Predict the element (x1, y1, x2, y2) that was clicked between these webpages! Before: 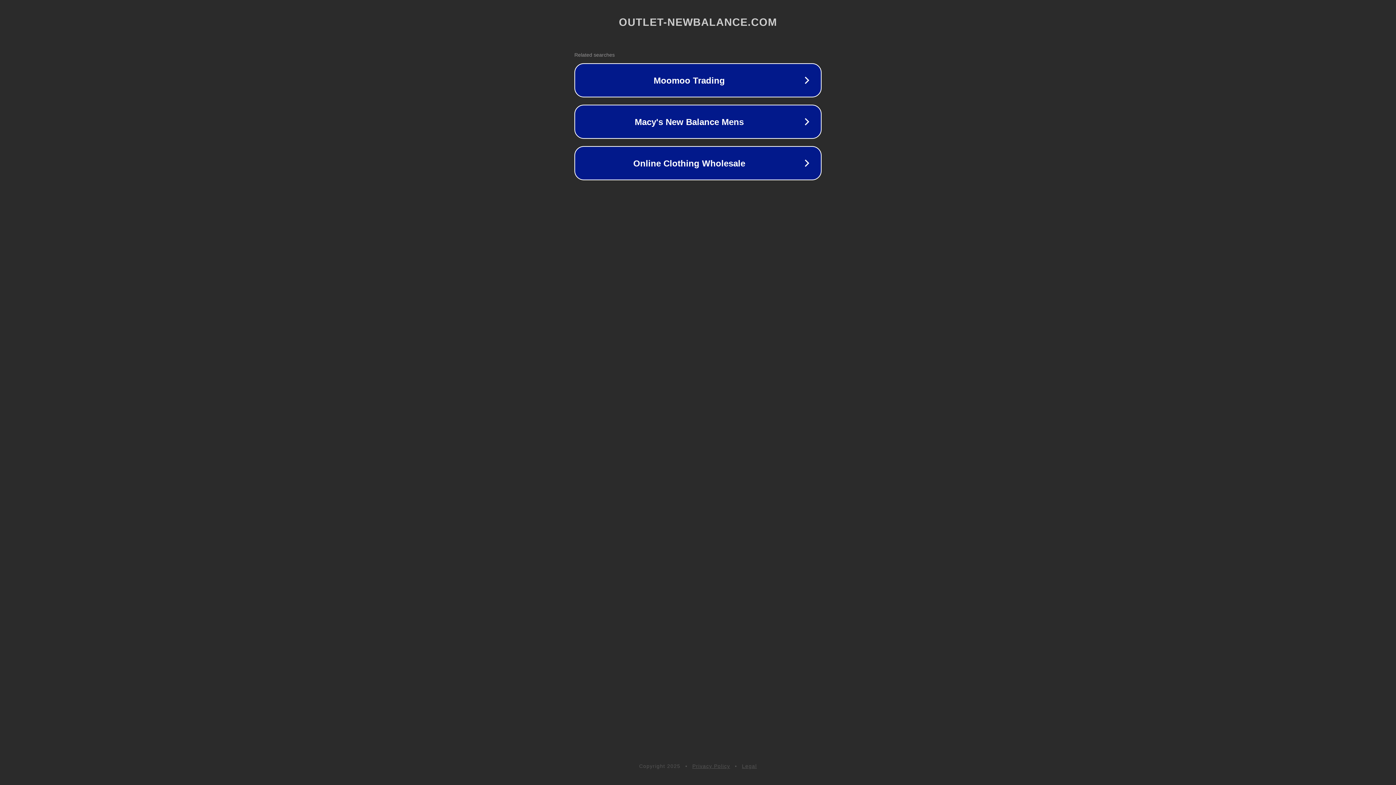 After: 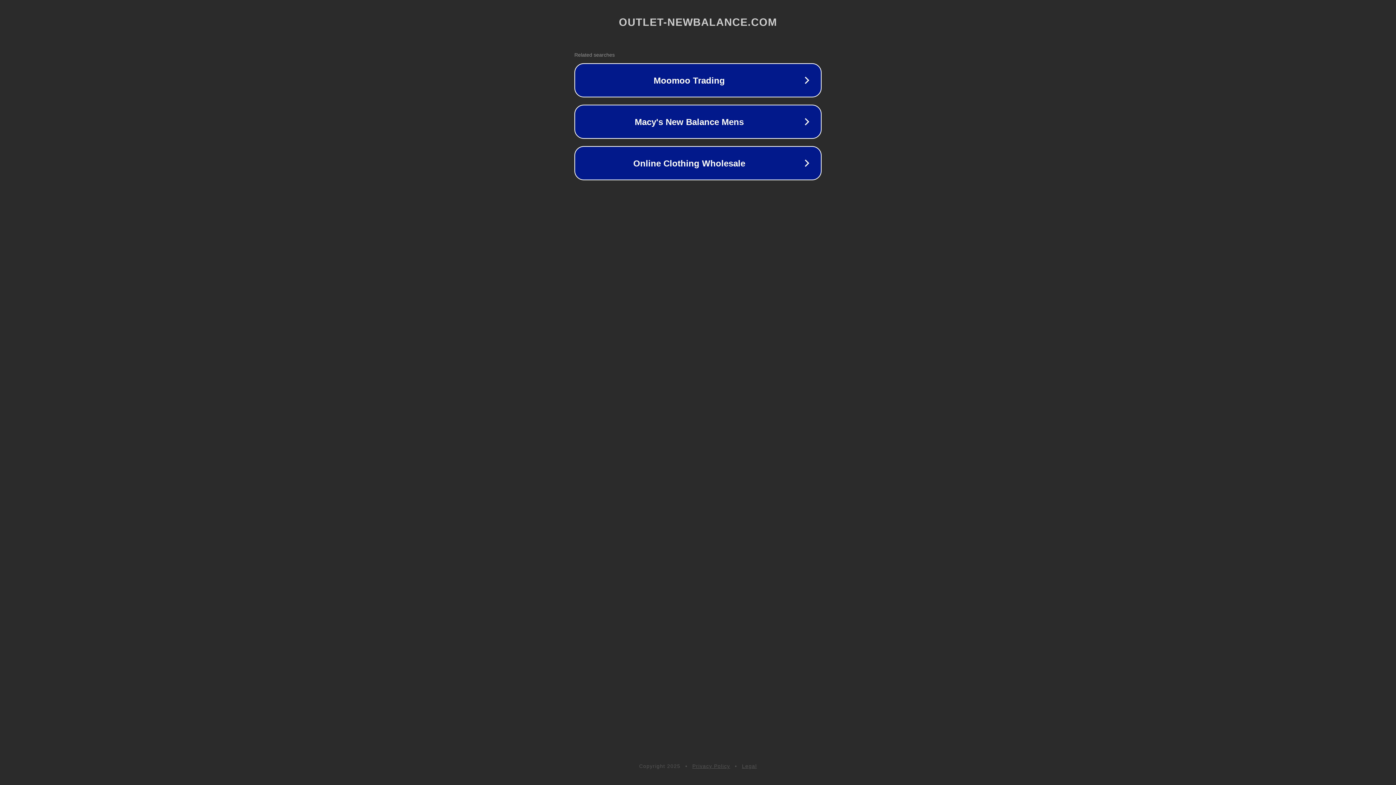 Action: label: Legal bbox: (742, 763, 757, 769)